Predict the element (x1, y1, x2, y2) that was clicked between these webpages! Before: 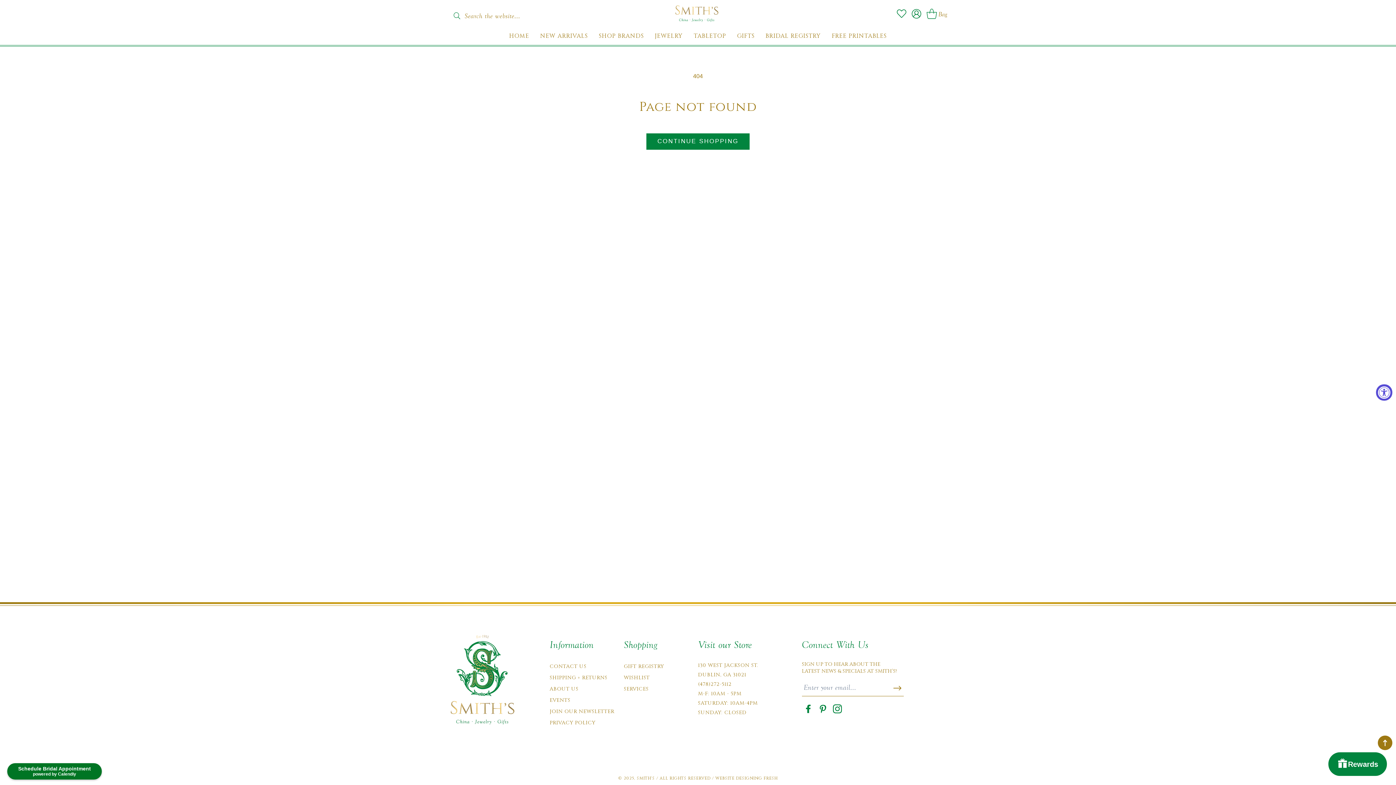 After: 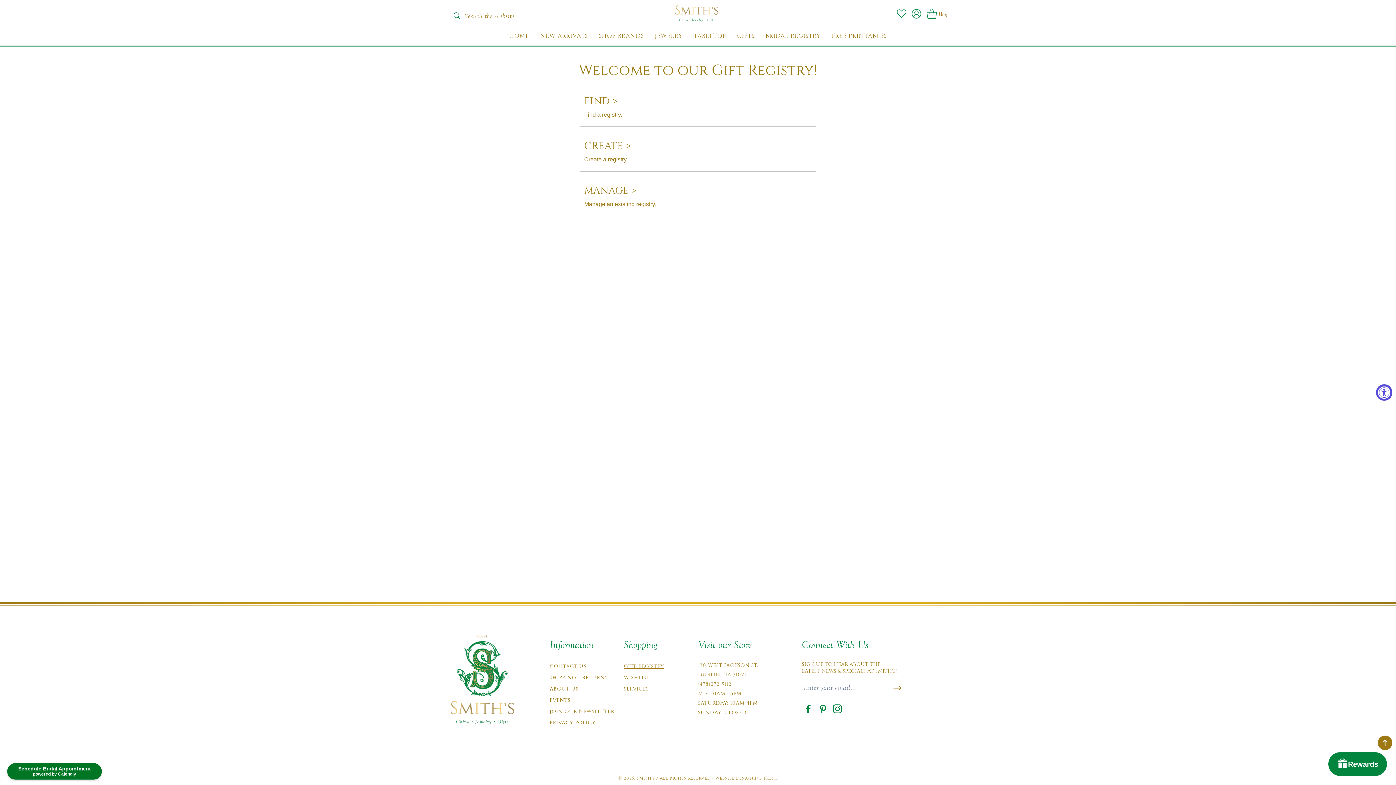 Action: label: GIFT REGISTRY bbox: (624, 661, 664, 672)